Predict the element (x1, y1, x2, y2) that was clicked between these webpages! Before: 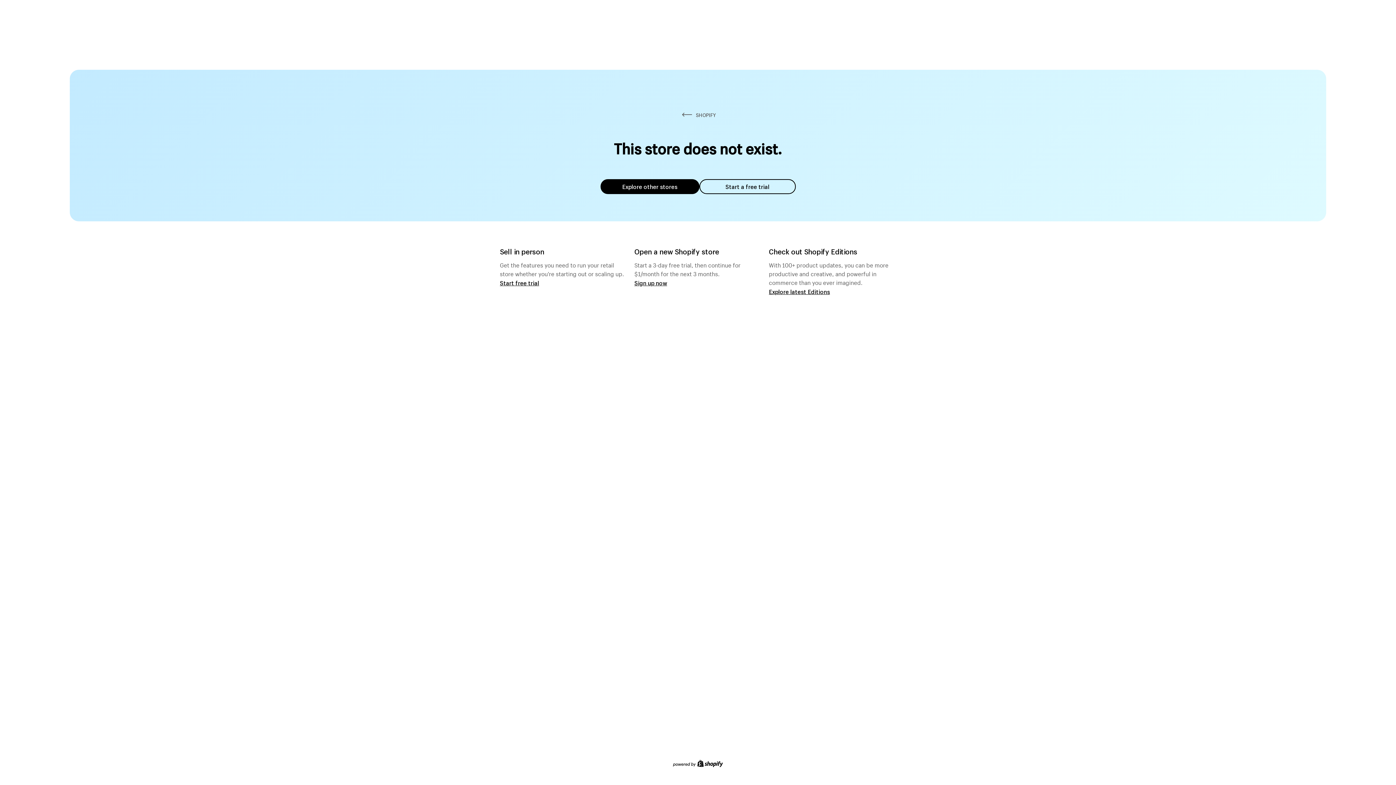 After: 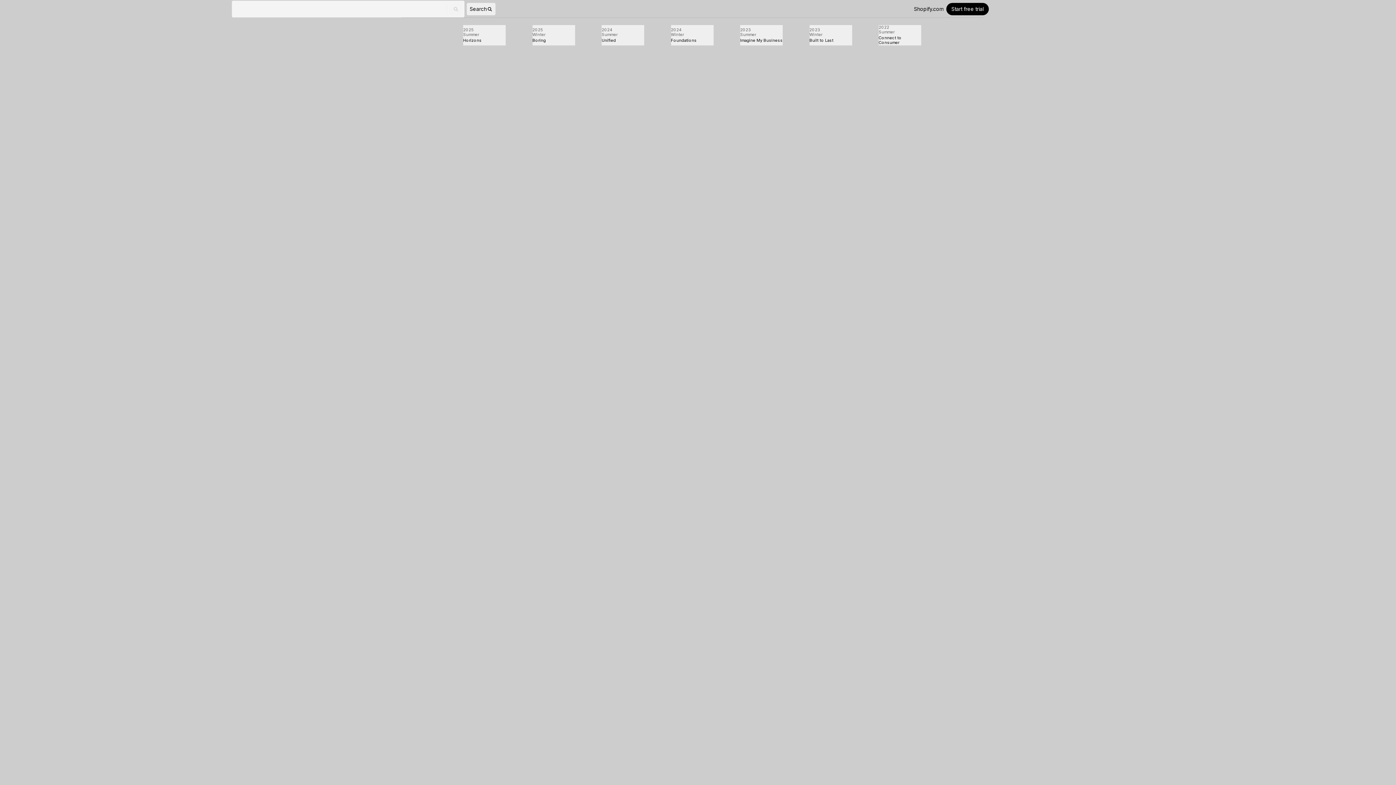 Action: label: Explore latest Editions bbox: (769, 287, 830, 295)